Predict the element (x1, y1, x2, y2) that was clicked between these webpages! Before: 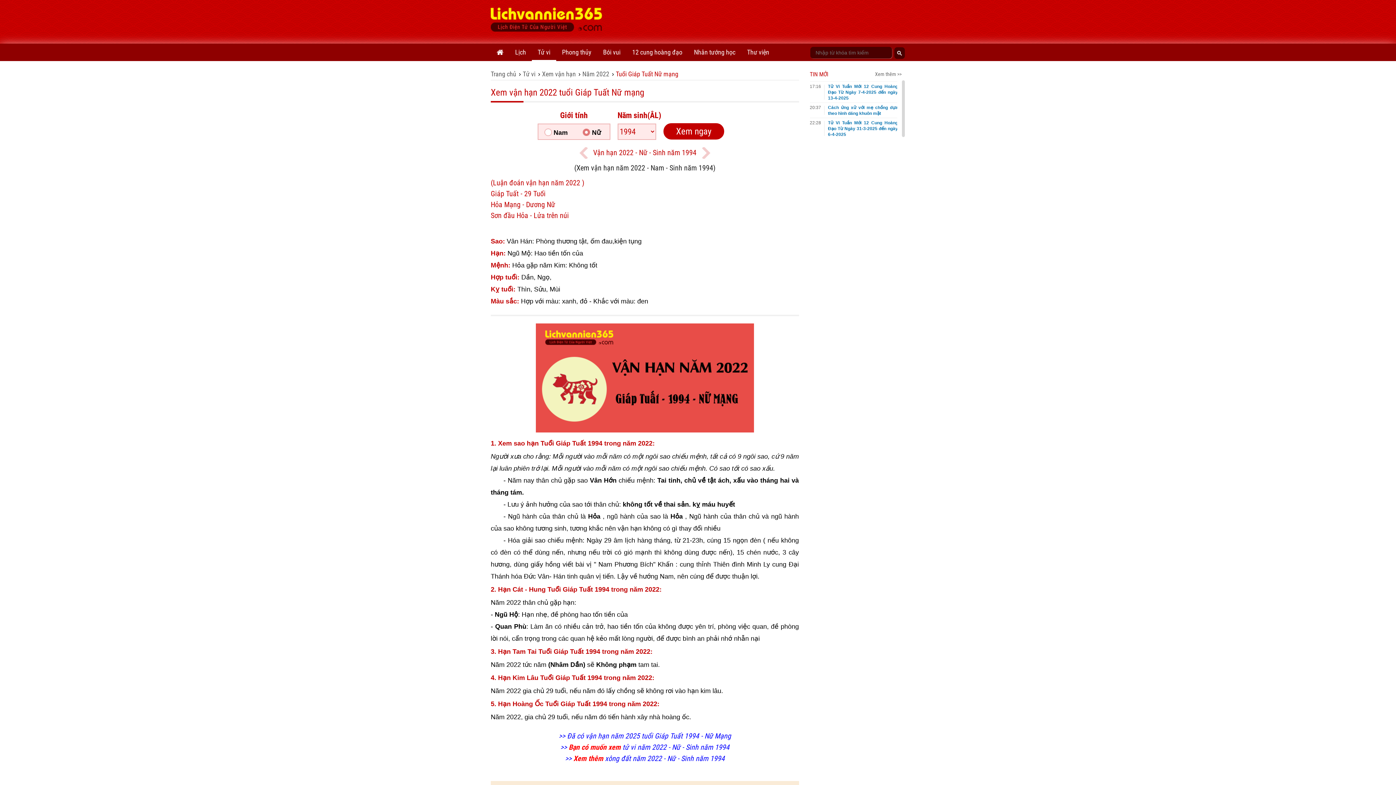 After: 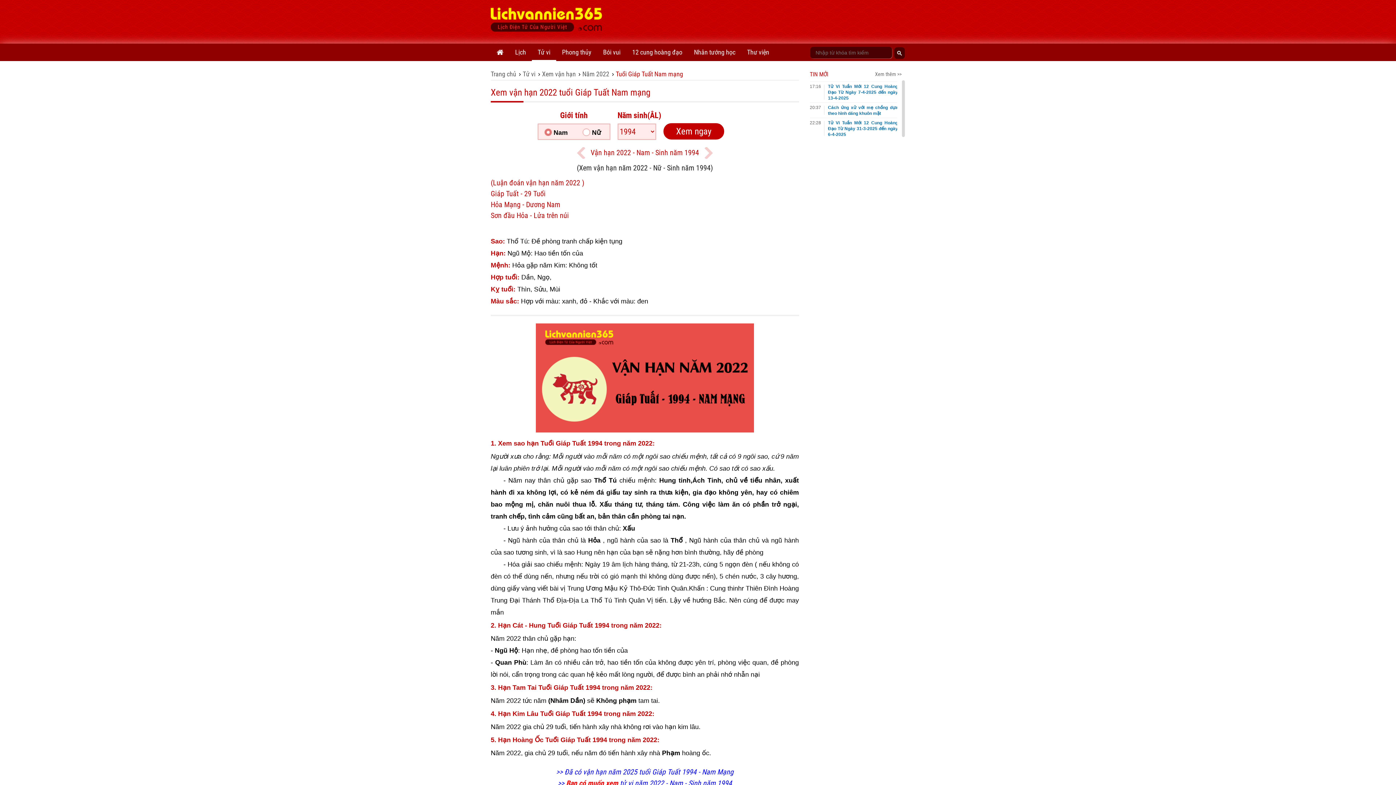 Action: bbox: (574, 163, 715, 172) label: (Xem vận hạn năm 2022 - Nam - Sinh năm 1994)